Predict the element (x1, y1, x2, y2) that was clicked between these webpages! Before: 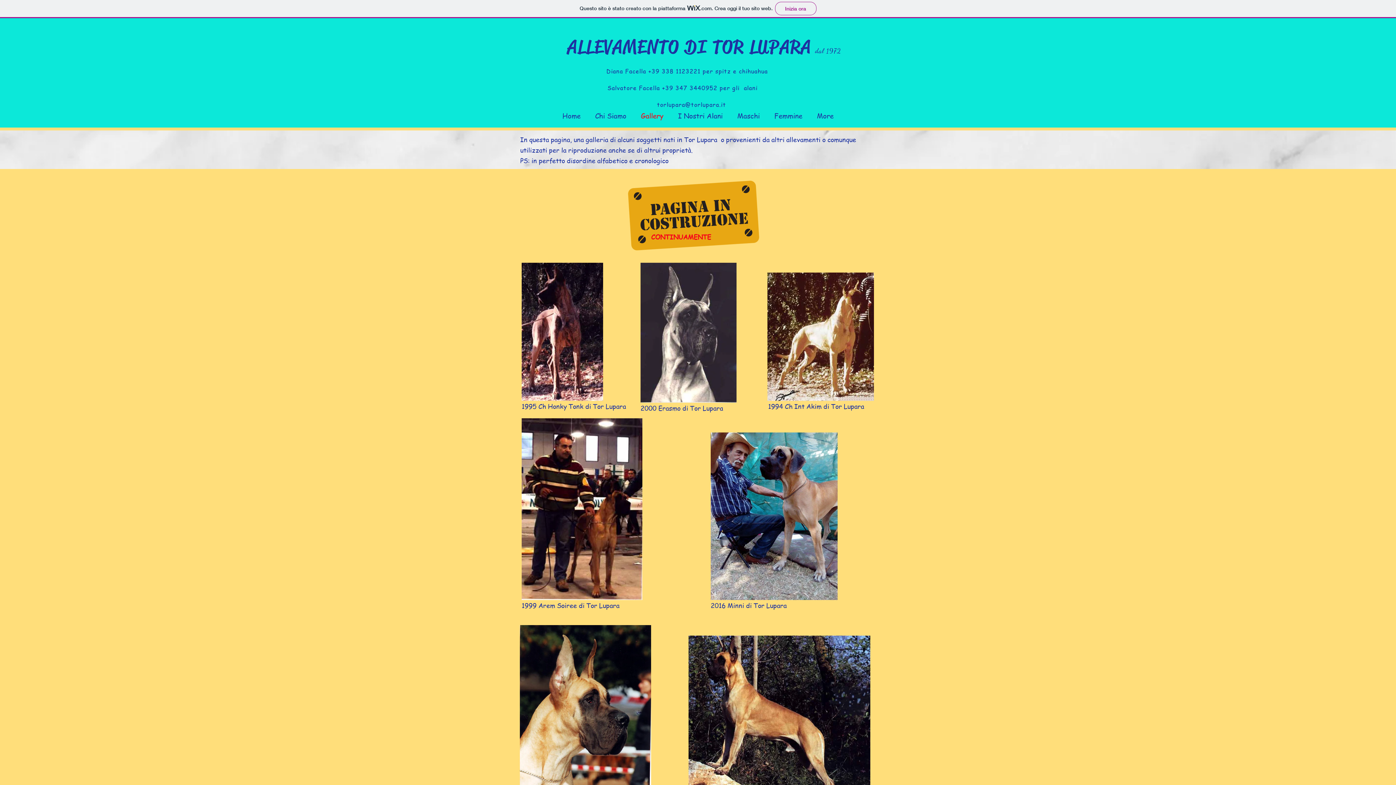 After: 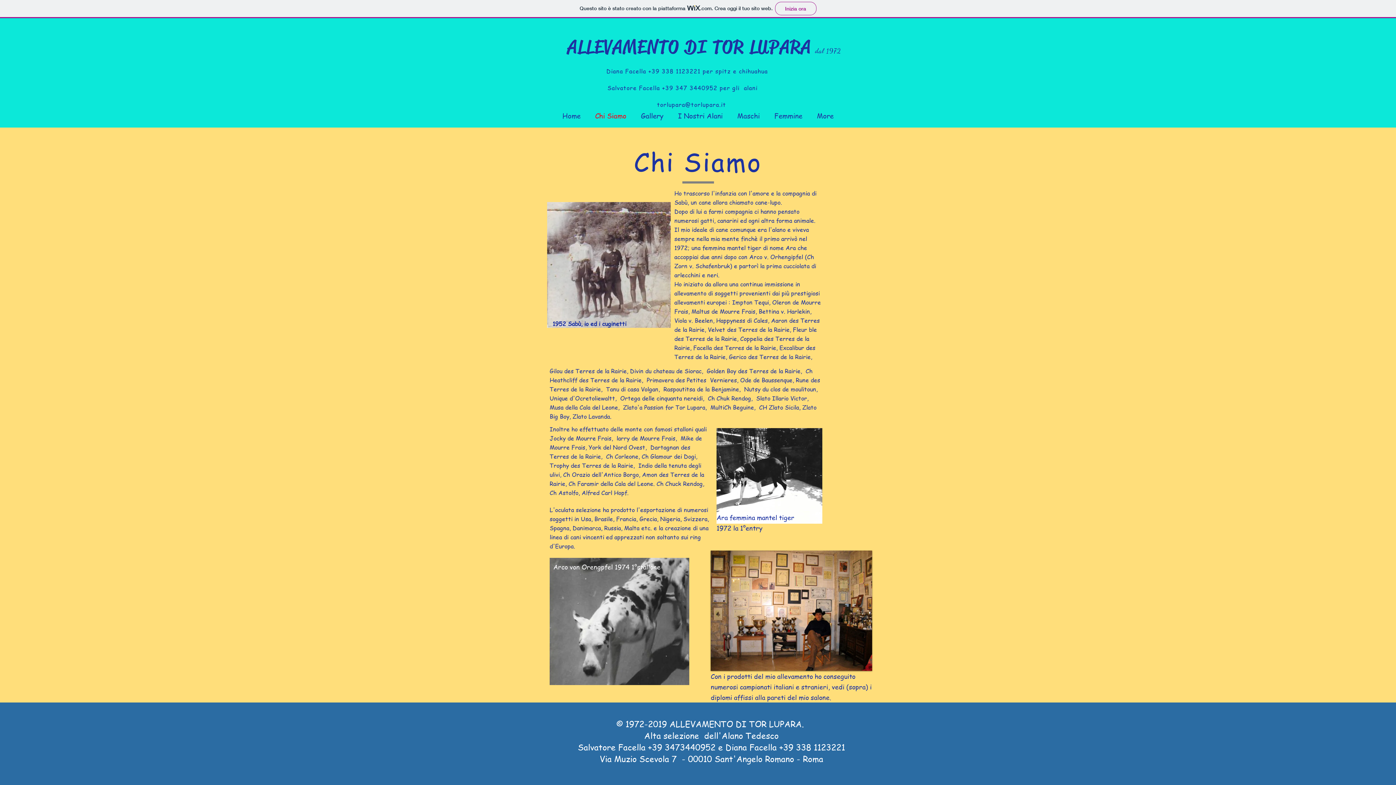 Action: bbox: (588, 106, 633, 125) label: Chi Siamo